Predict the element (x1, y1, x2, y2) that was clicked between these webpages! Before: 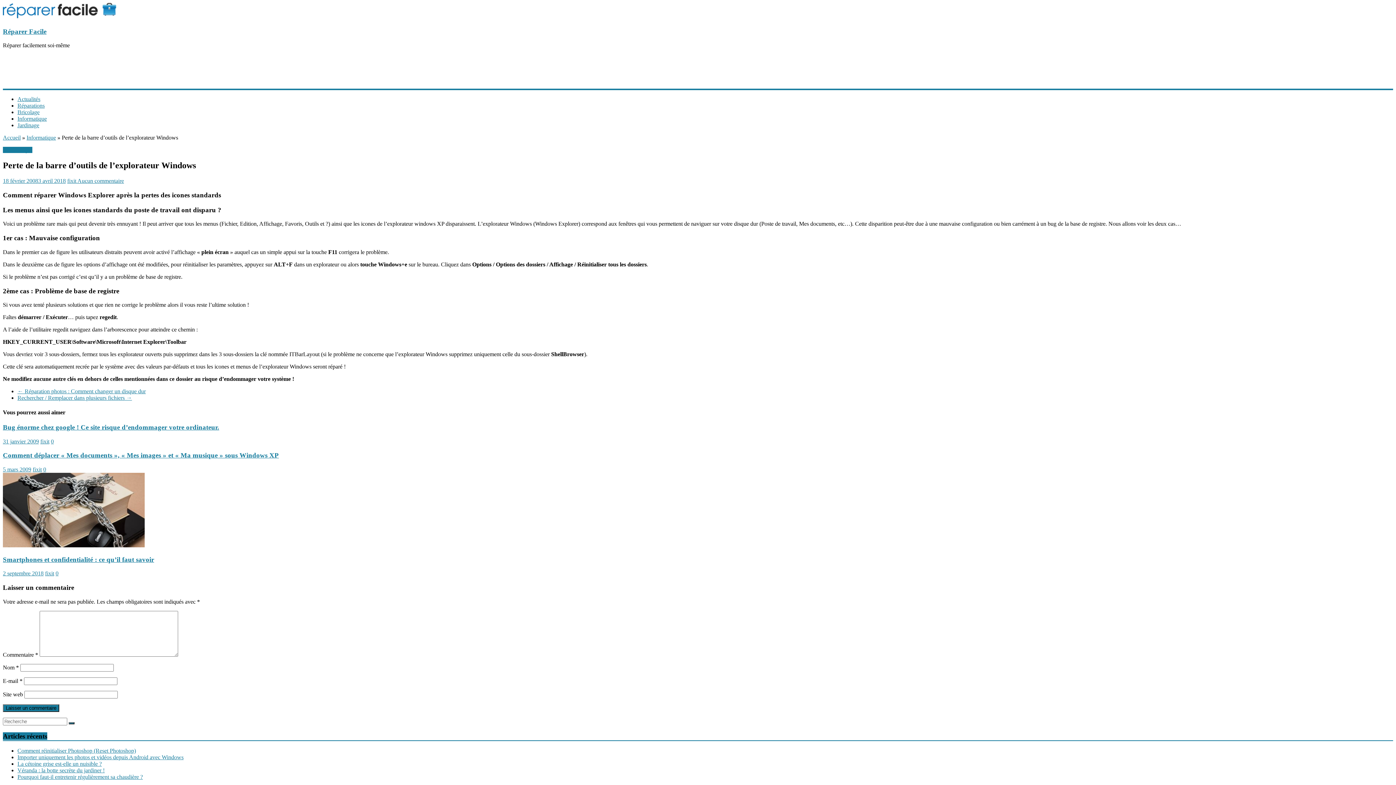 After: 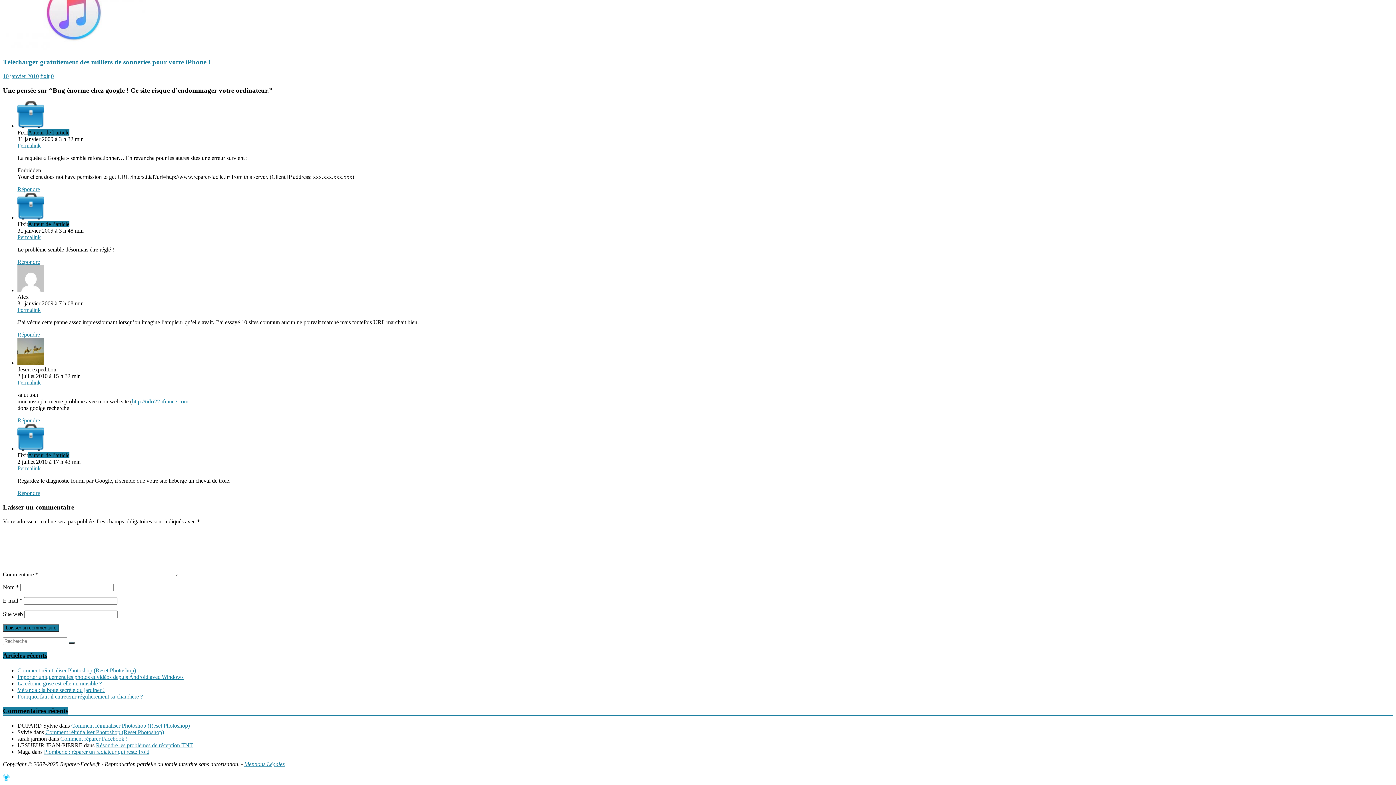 Action: label: 0 bbox: (50, 438, 53, 444)